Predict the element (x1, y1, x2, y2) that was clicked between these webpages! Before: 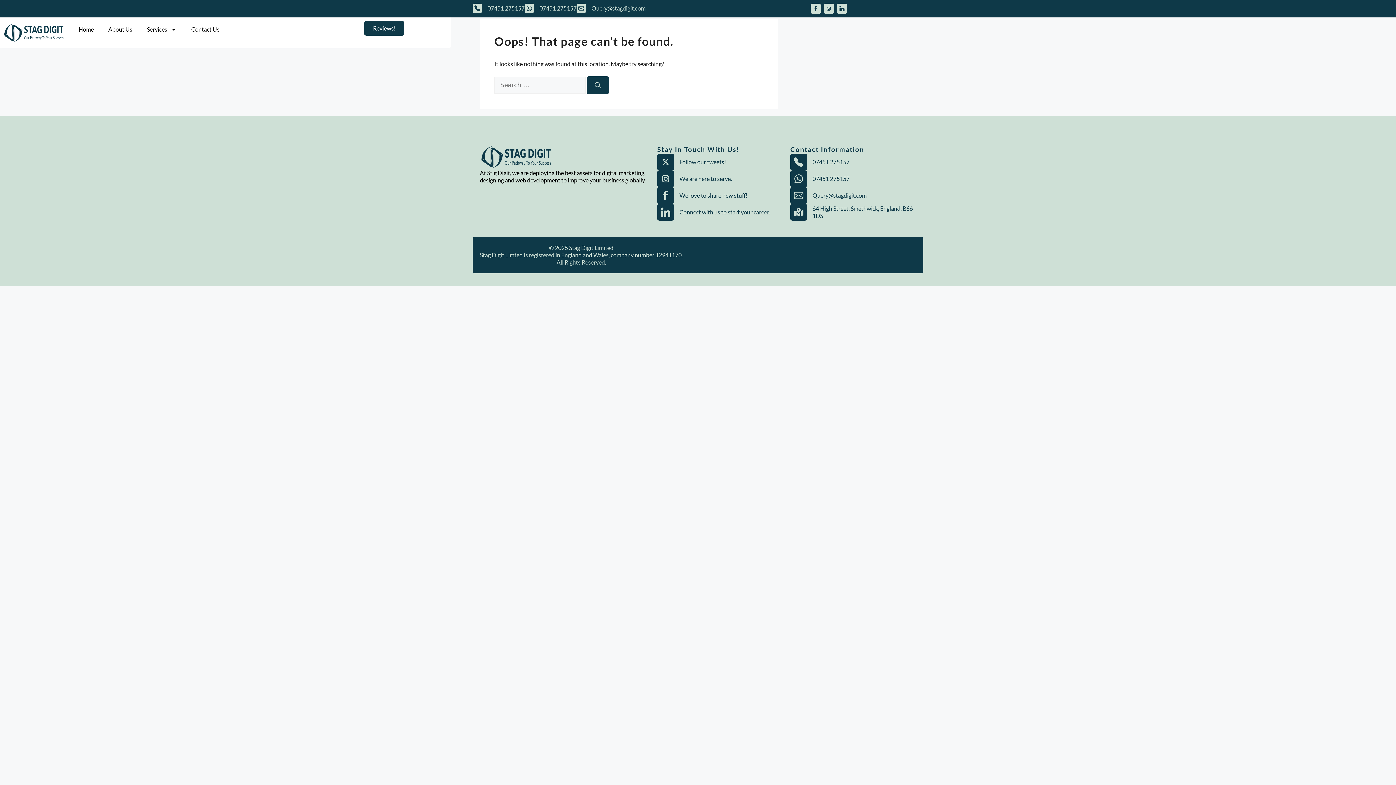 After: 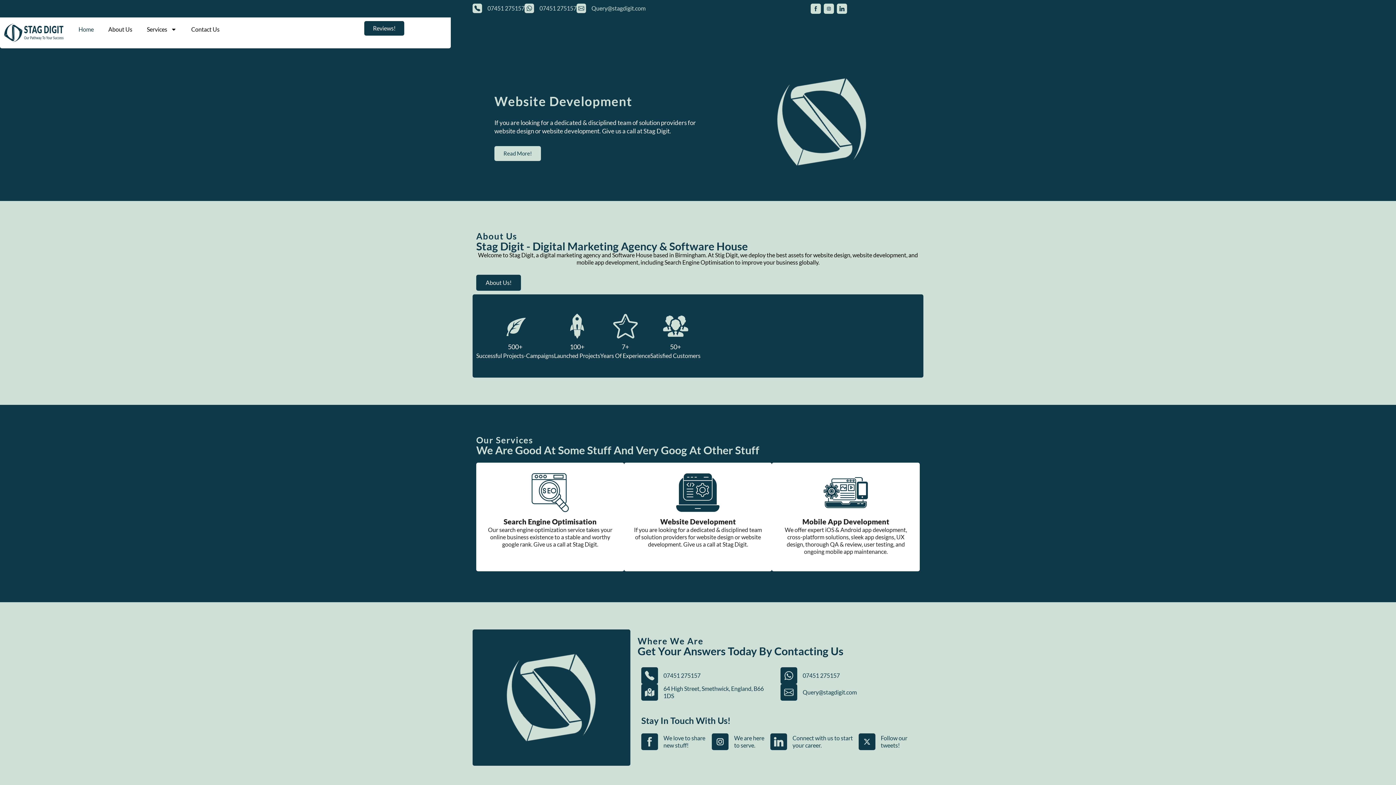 Action: bbox: (3, 21, 64, 44)